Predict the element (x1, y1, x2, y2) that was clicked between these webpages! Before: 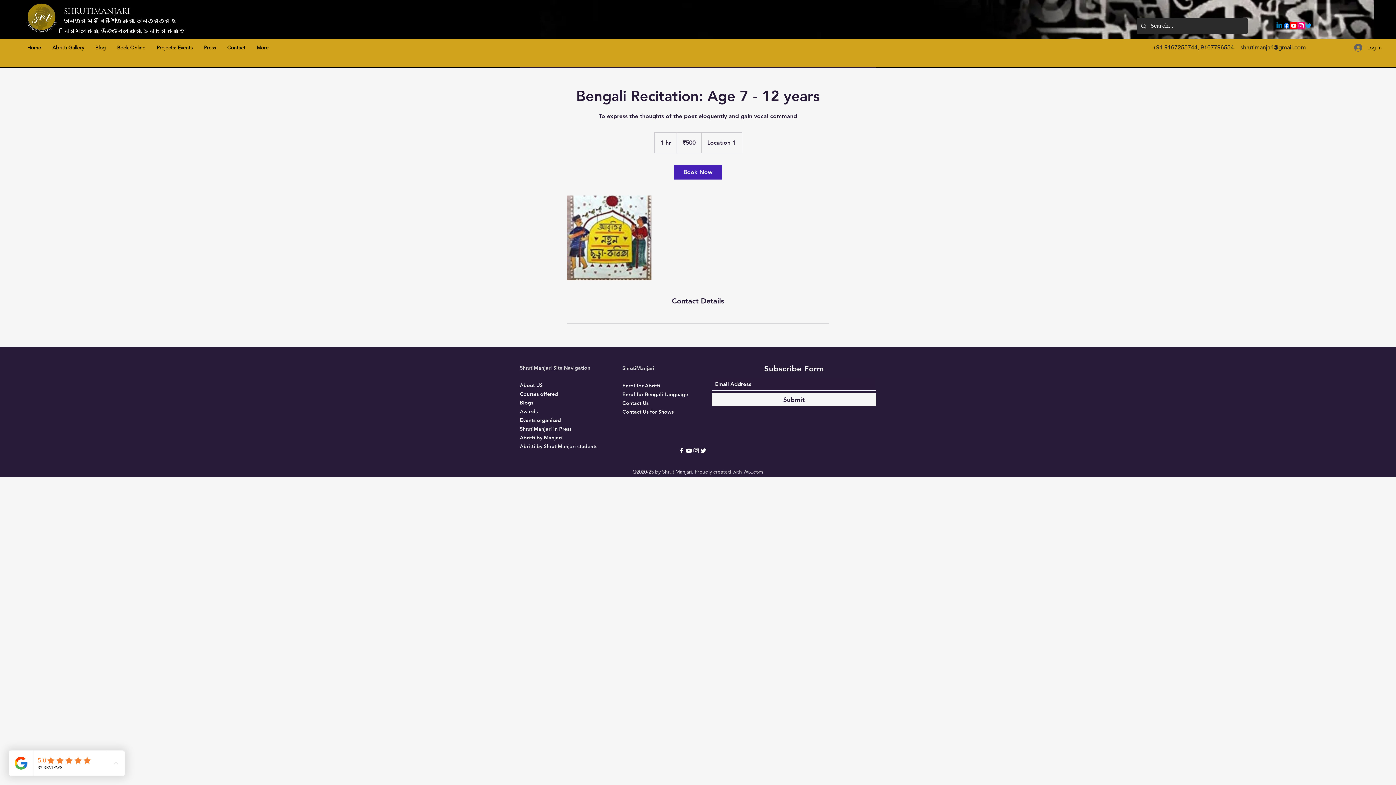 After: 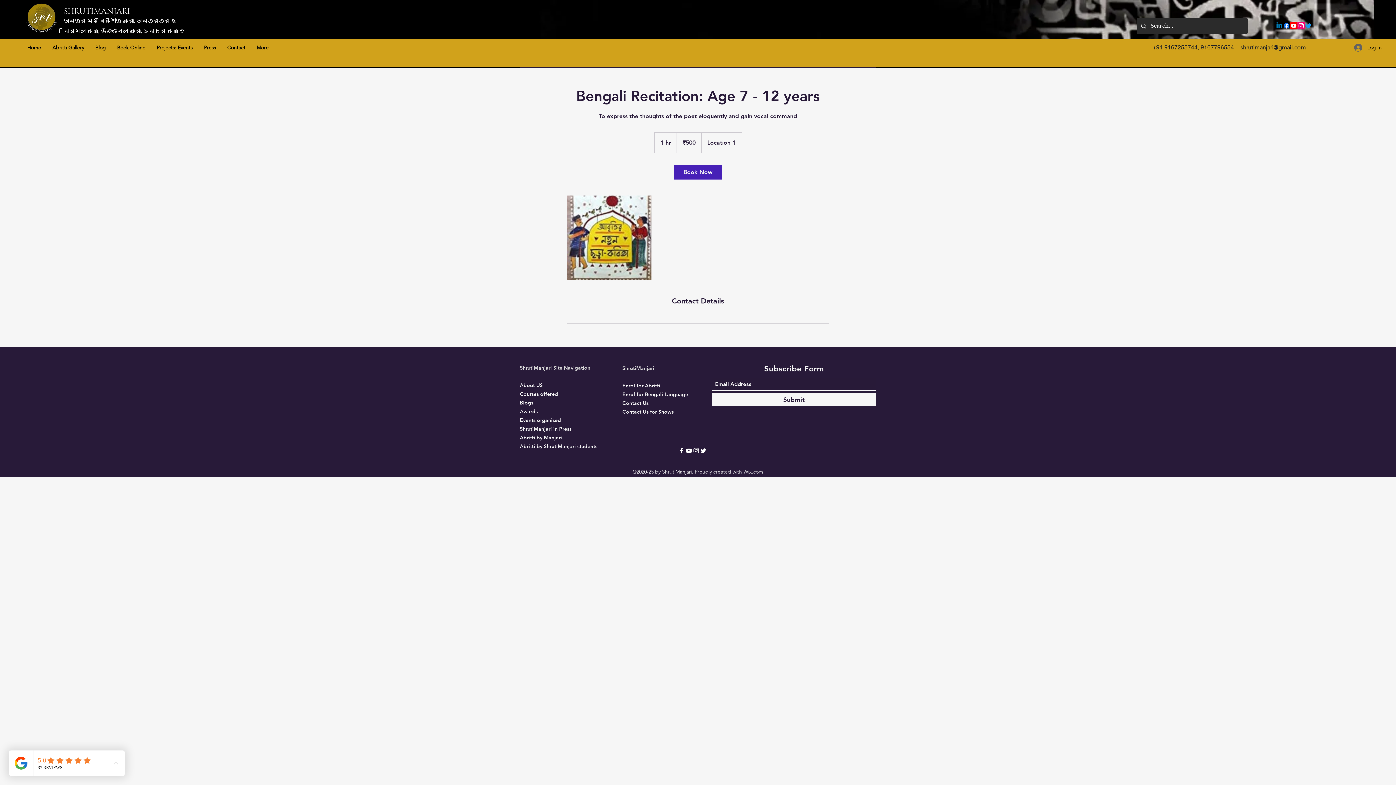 Action: bbox: (692, 447, 700, 454) label: Instagram